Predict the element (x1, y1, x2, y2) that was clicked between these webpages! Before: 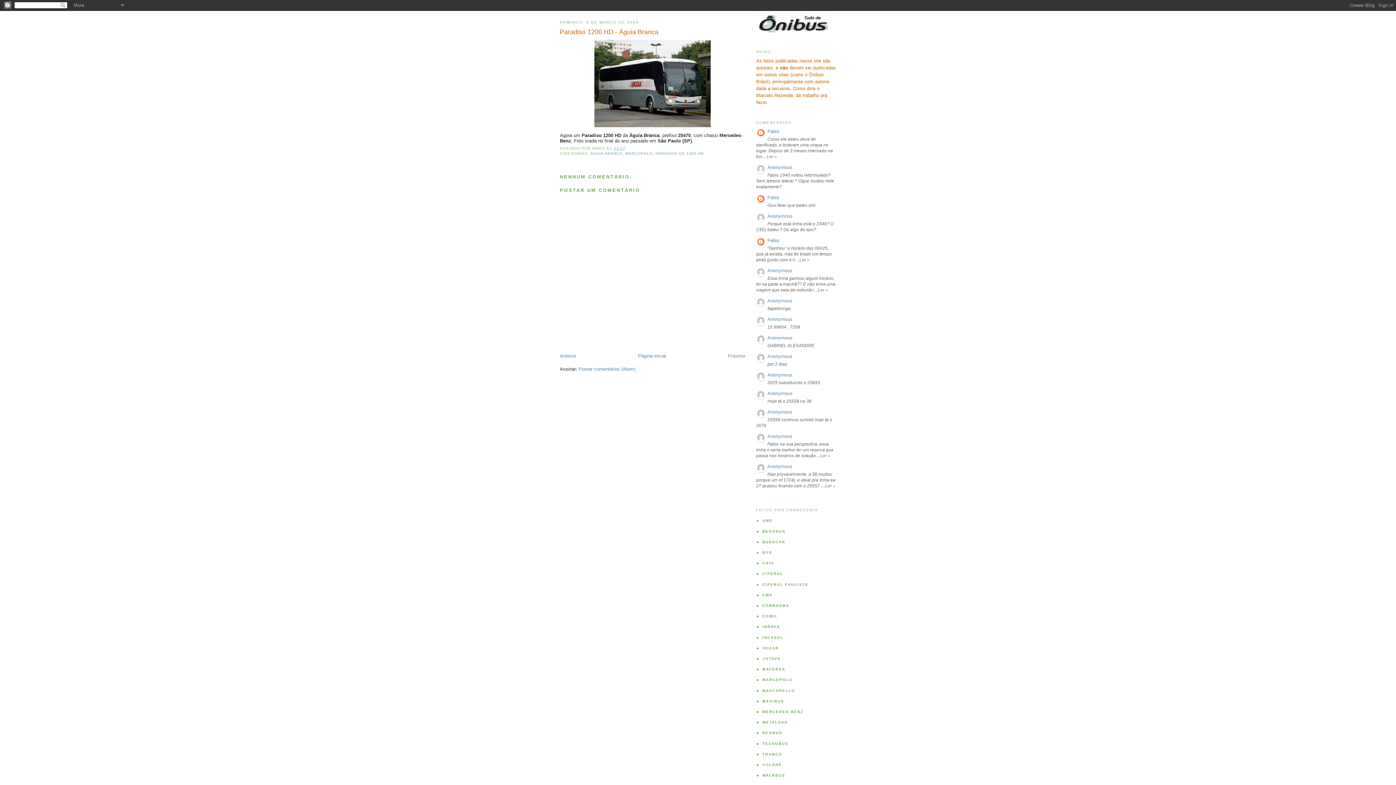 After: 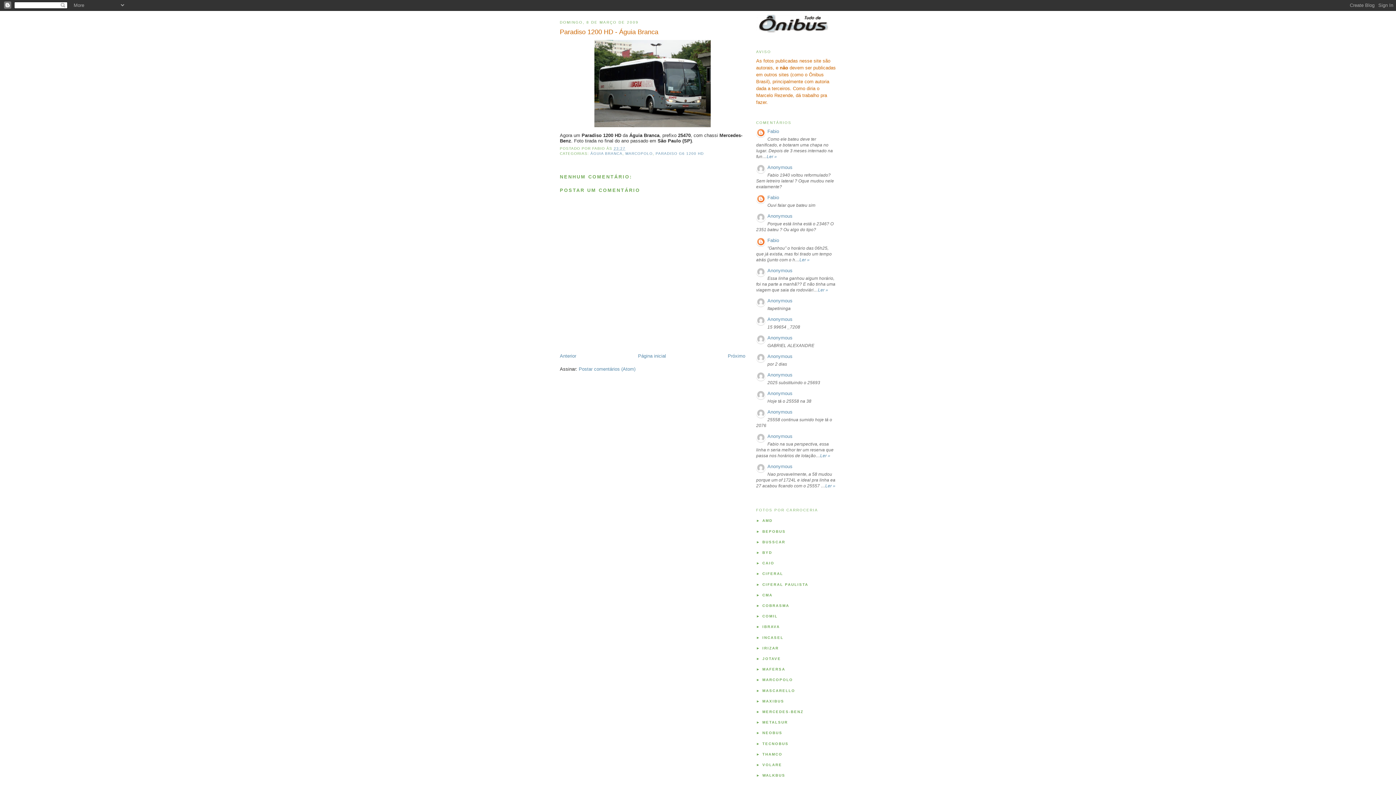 Action: bbox: (613, 146, 625, 150) label: 23:27